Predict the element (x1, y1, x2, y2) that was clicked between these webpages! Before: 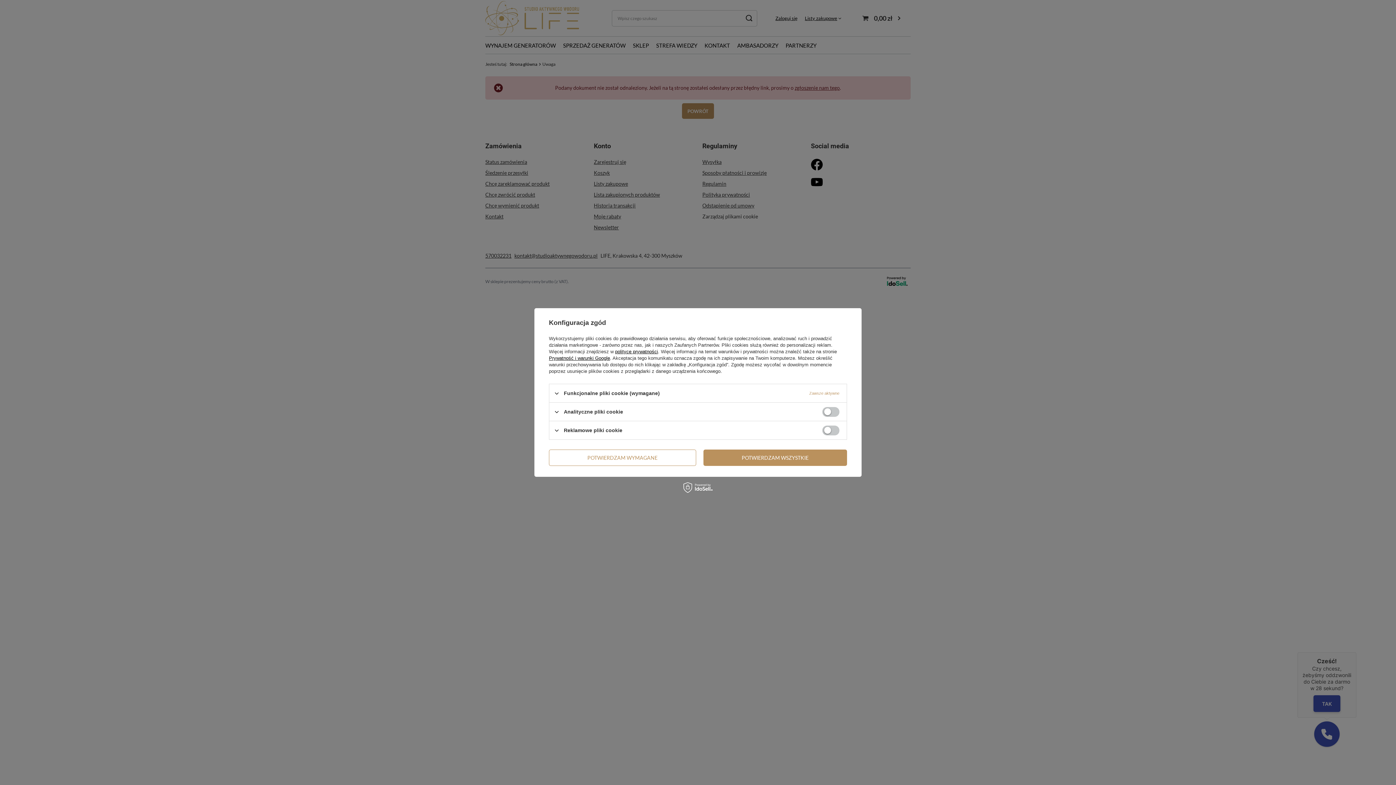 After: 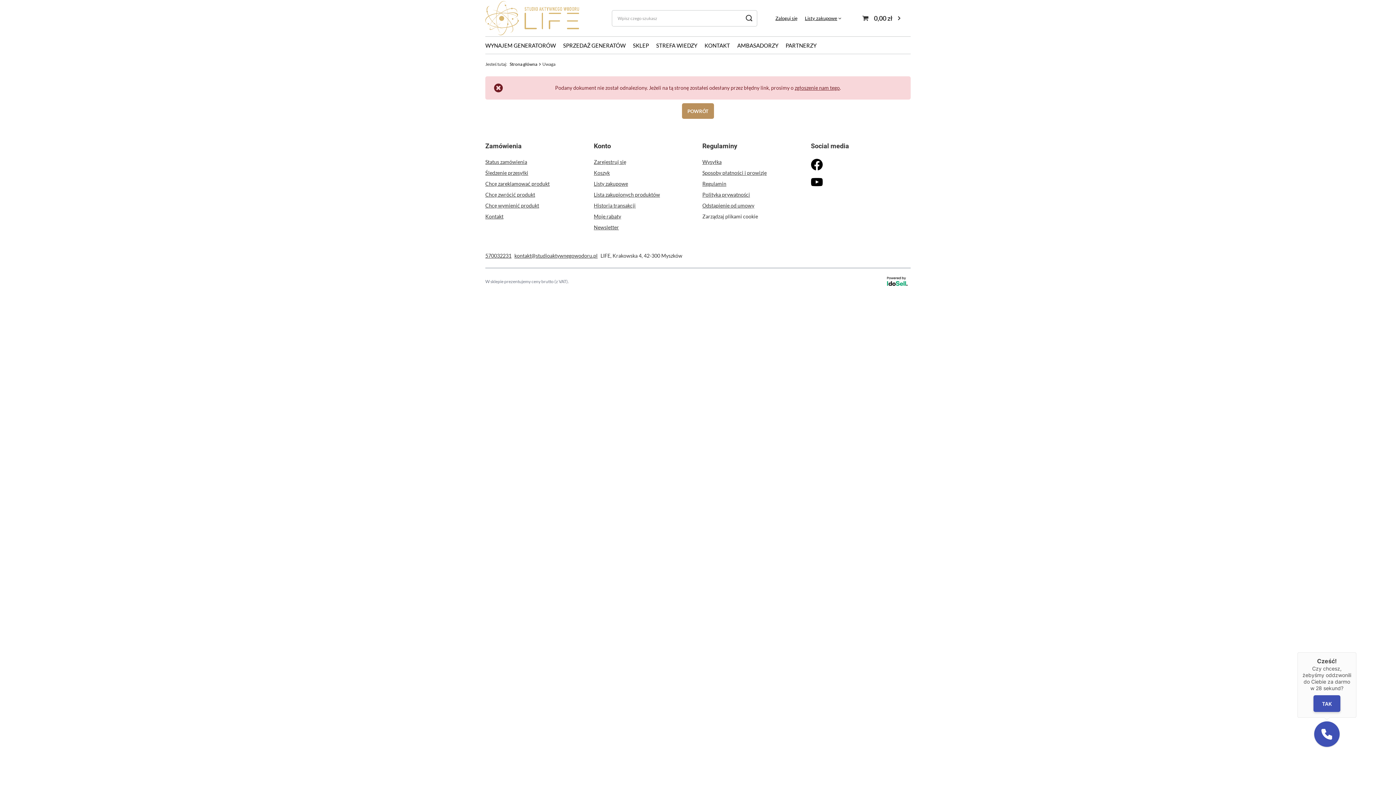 Action: label: POTWIERDZAM WYMAGANE bbox: (549, 449, 696, 466)